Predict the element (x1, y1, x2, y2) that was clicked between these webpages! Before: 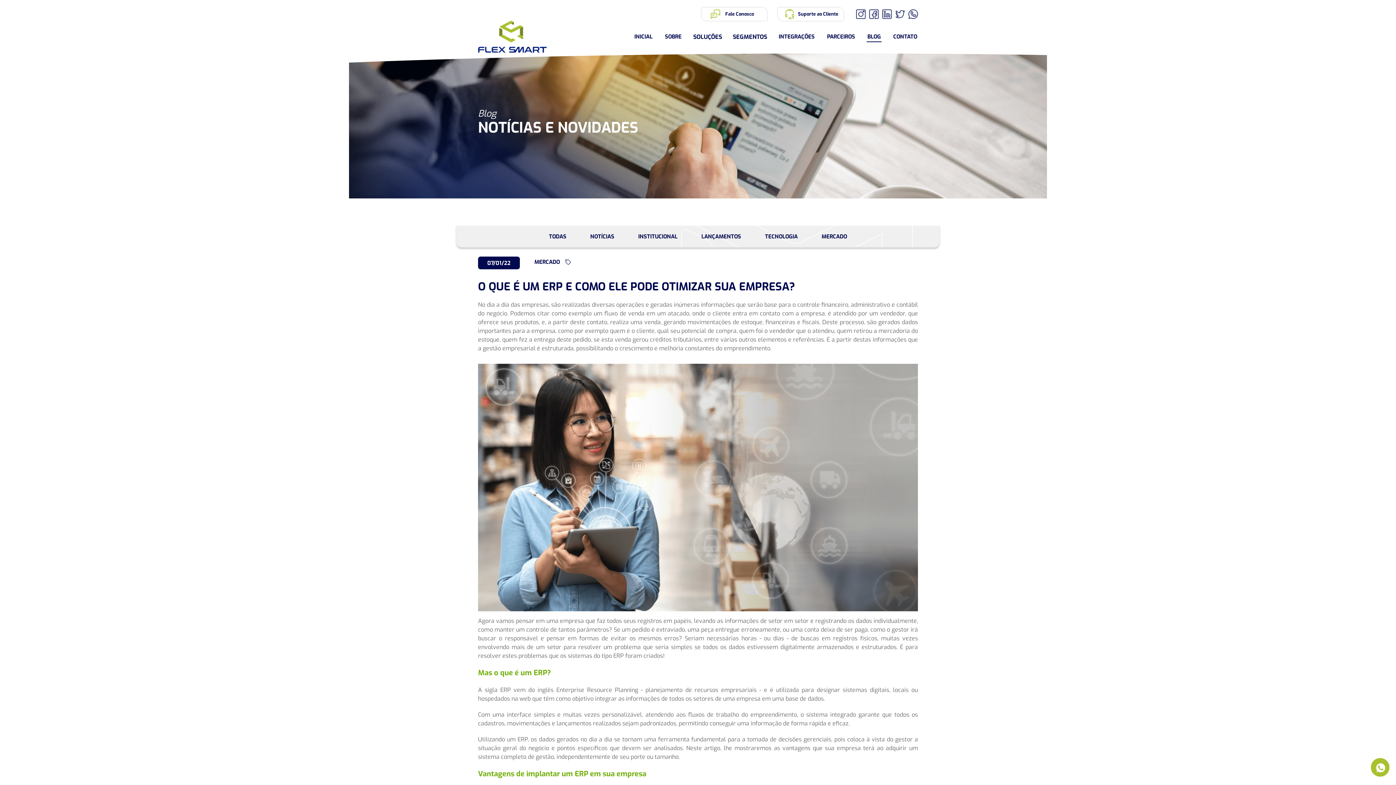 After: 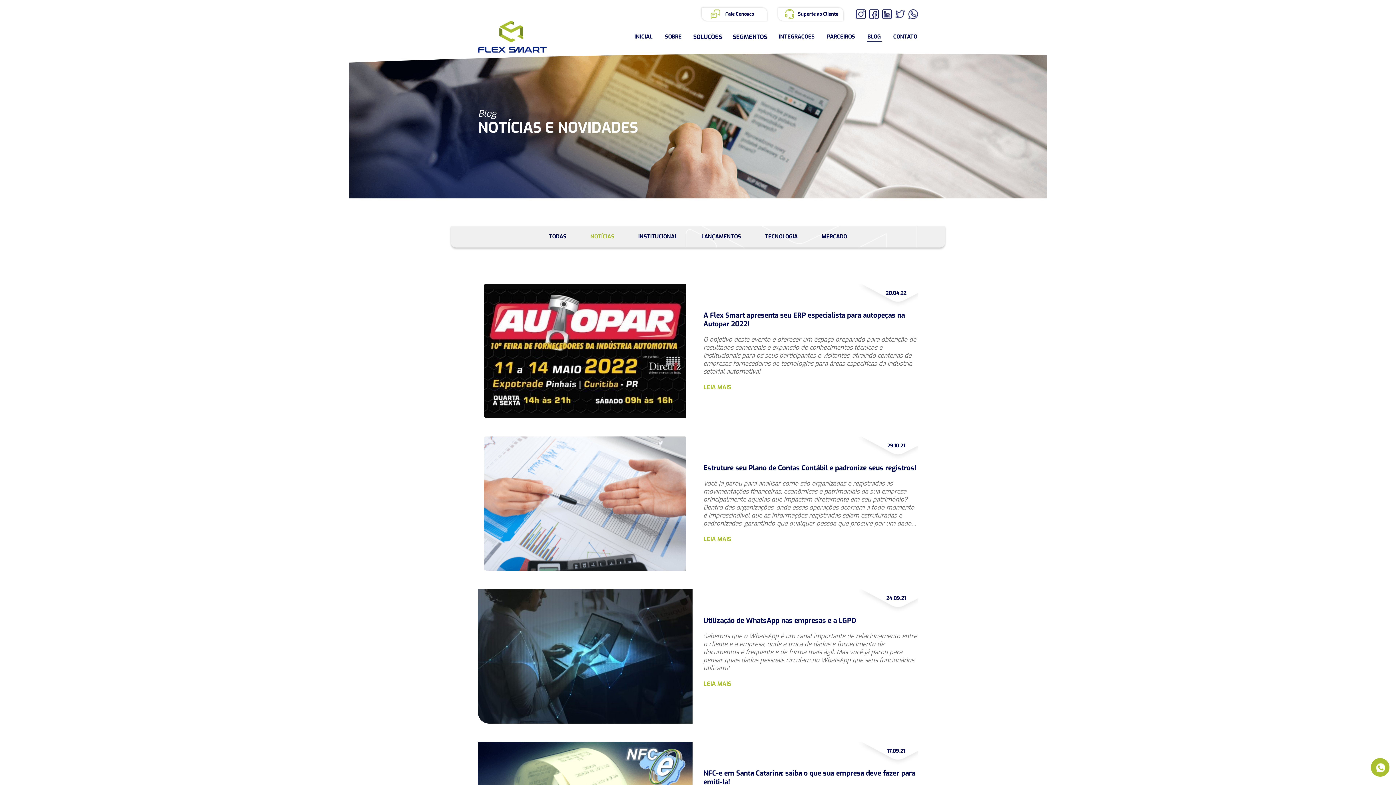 Action: bbox: (590, 233, 614, 240) label: NOTÍCIAS